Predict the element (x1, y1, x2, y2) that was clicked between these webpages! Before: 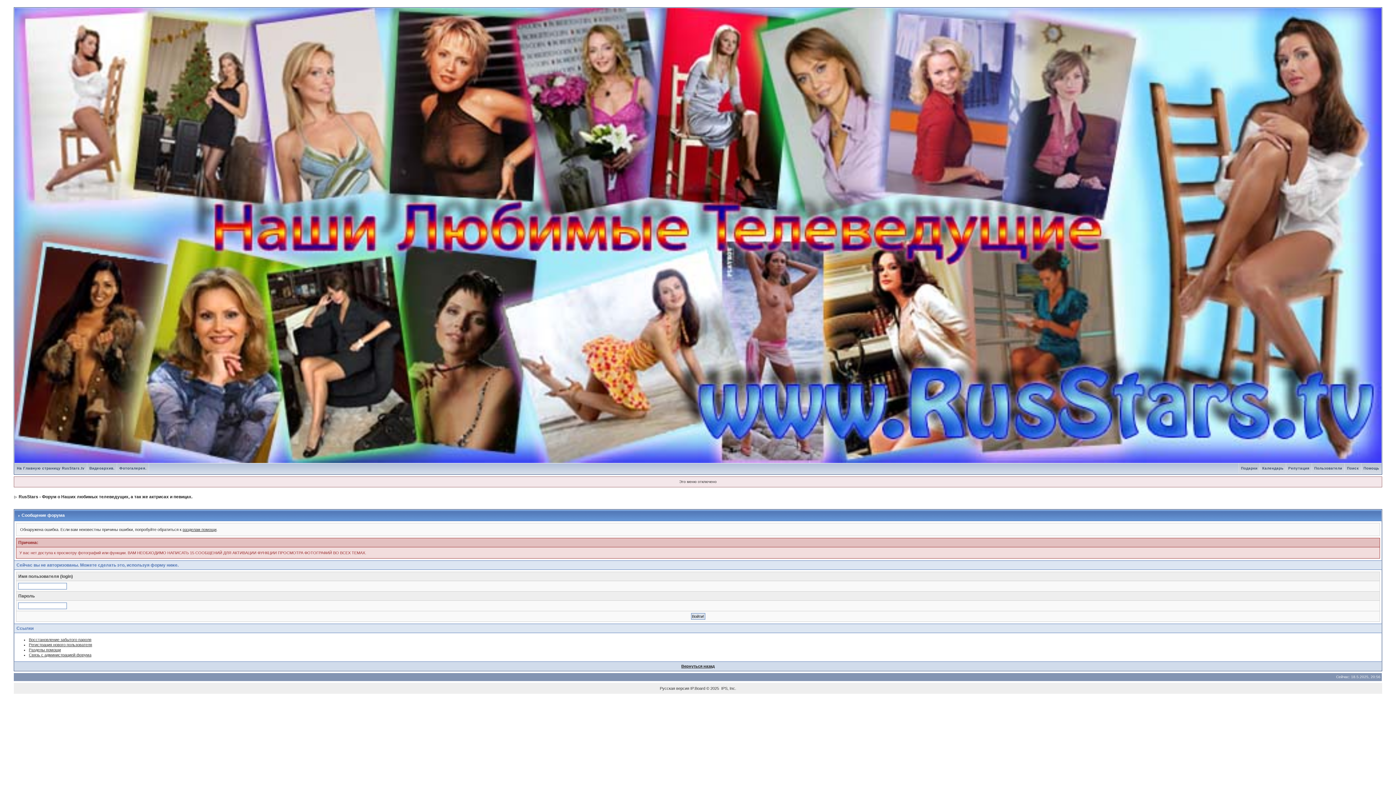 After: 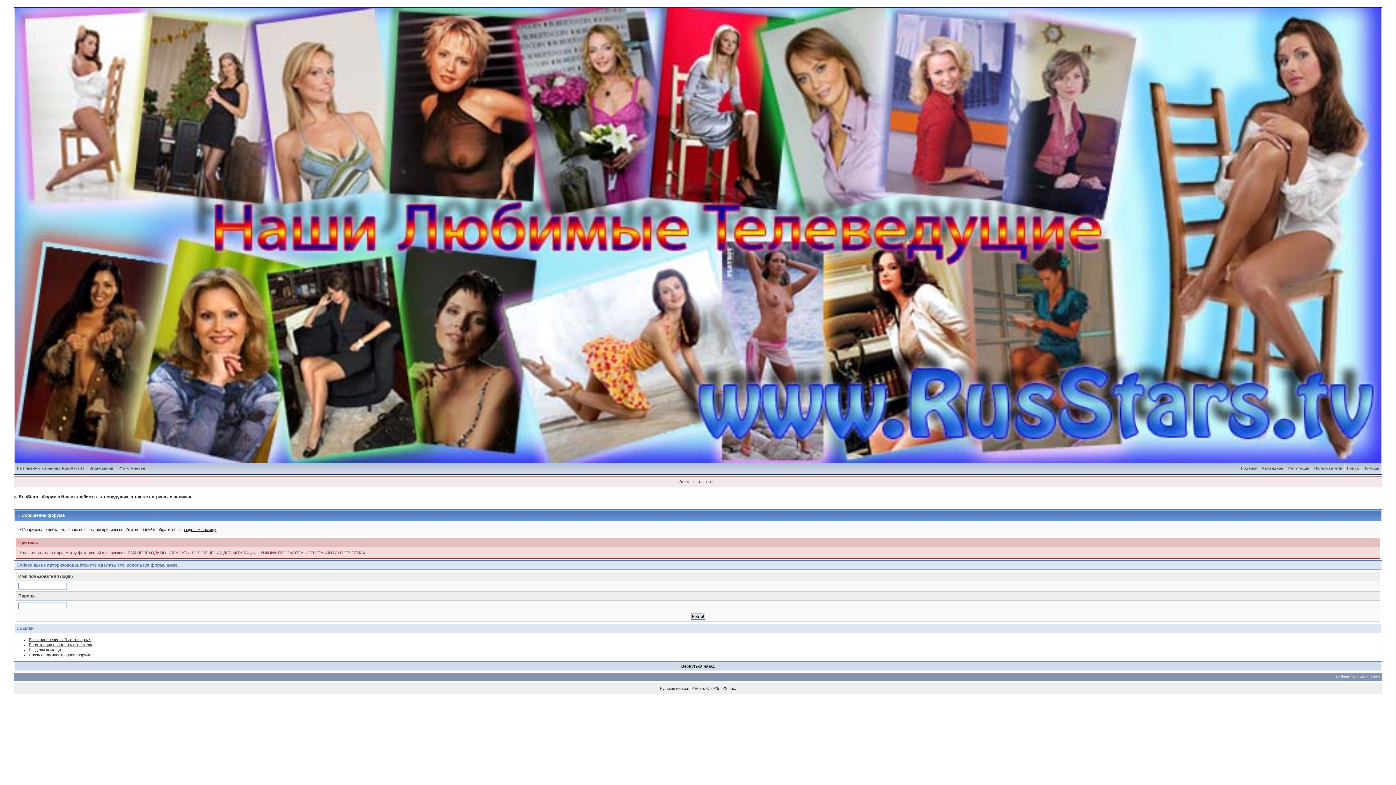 Action: label: Пользователи bbox: (1312, 466, 1344, 470)